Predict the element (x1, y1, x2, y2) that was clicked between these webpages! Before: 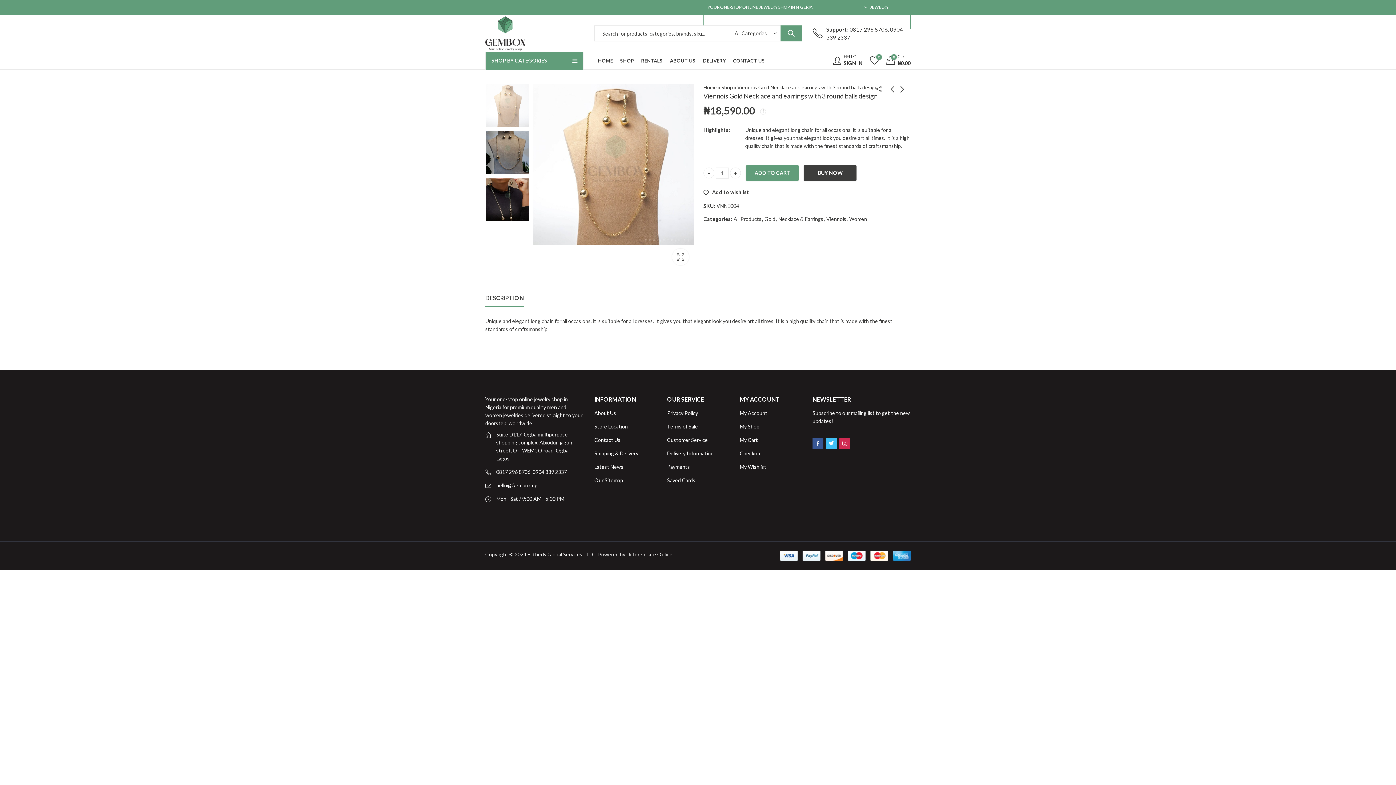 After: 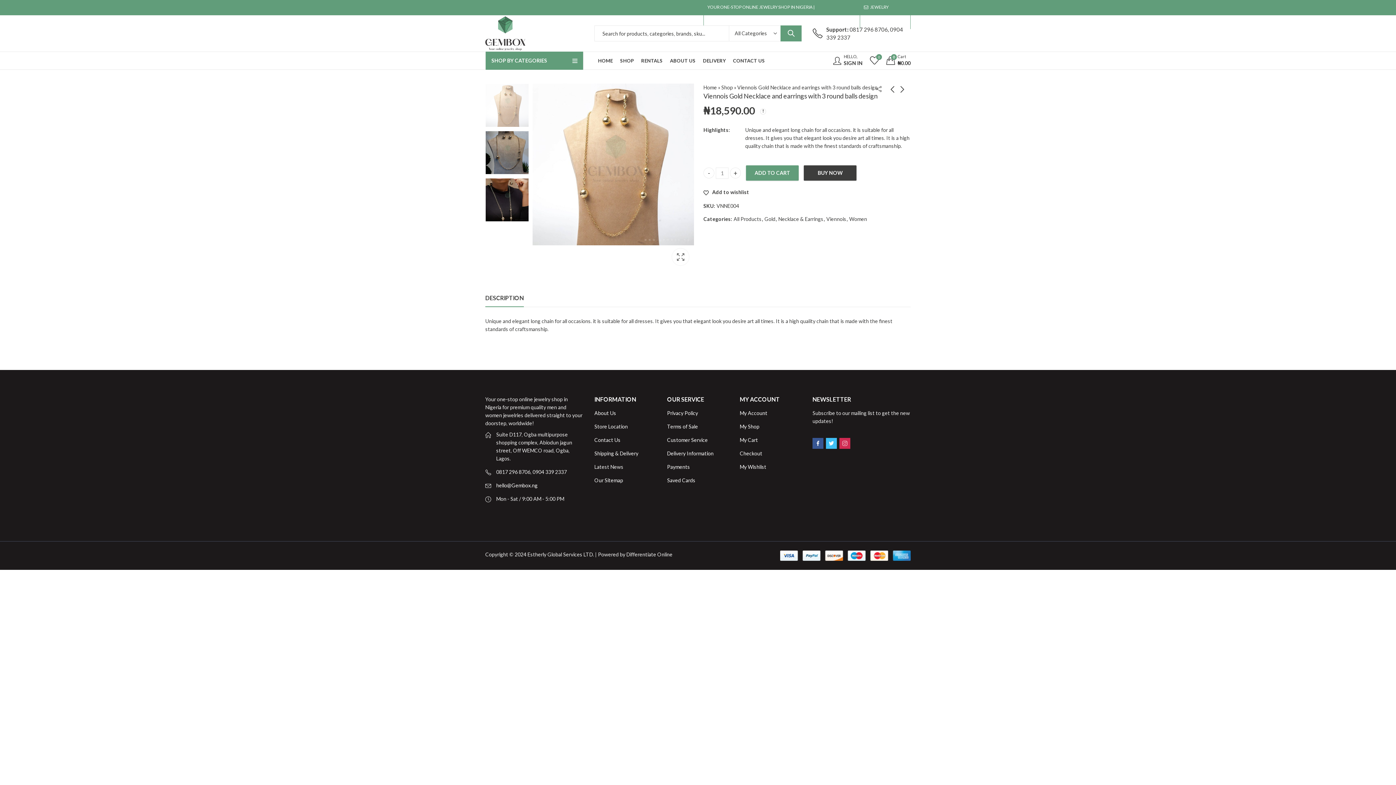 Action: label: Latest News bbox: (594, 463, 623, 470)